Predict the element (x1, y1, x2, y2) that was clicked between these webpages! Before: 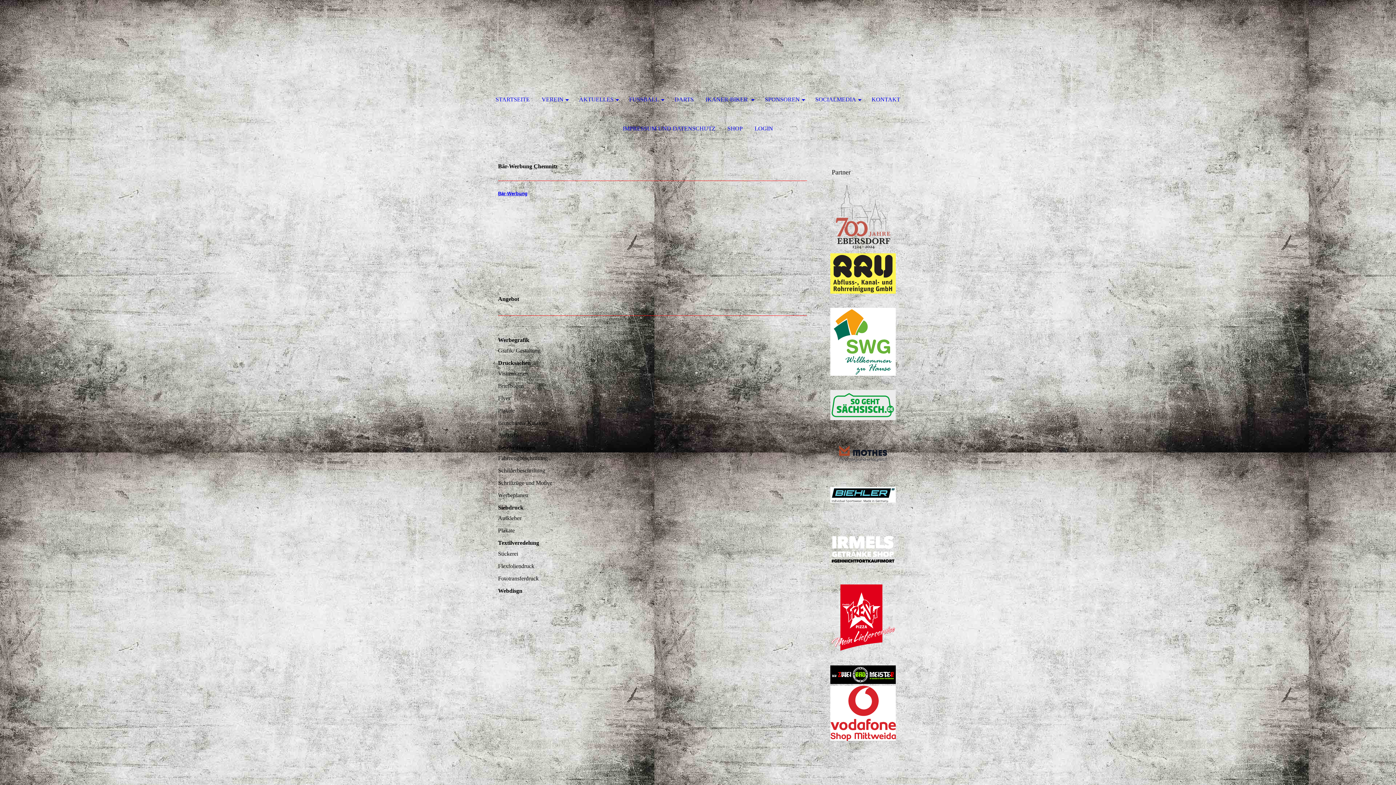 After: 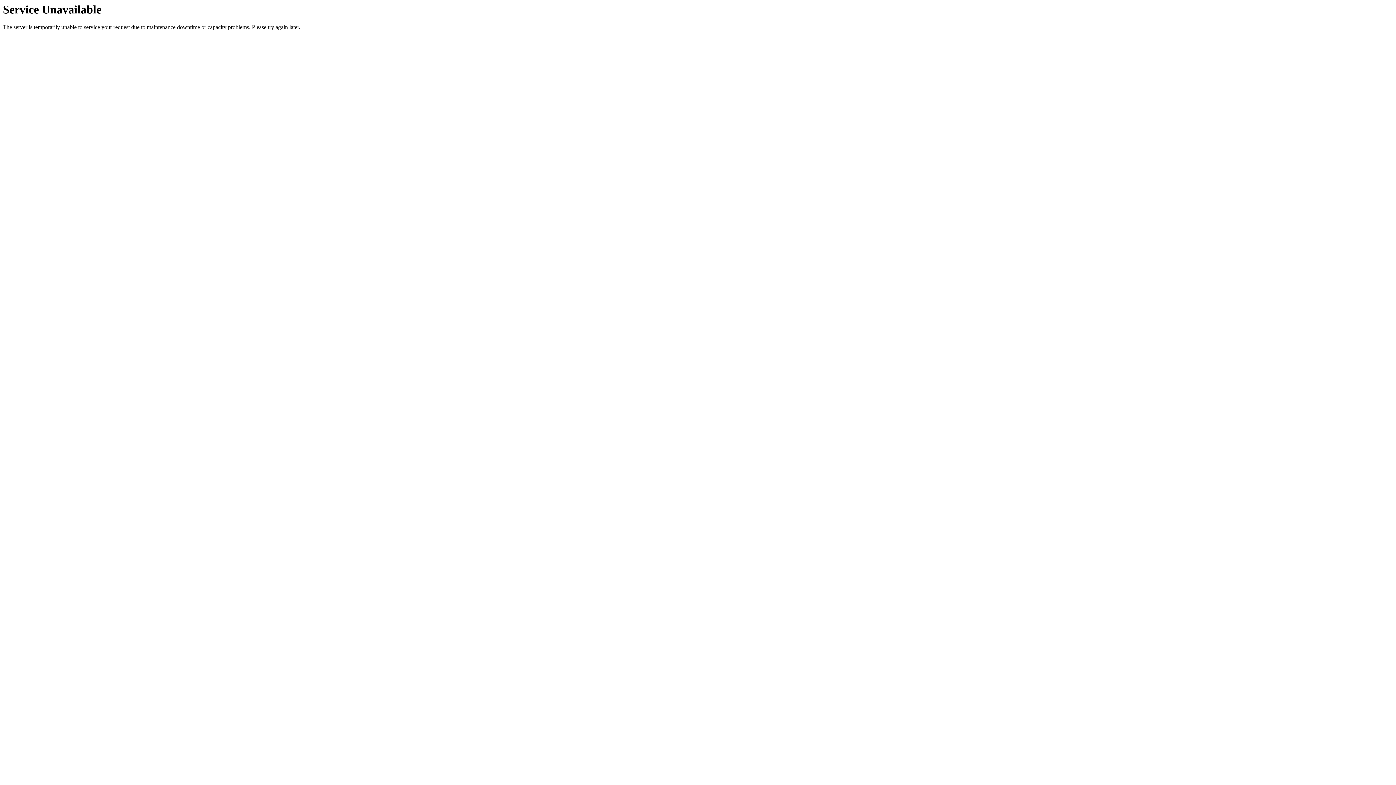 Action: bbox: (700, 85, 758, 114) label: IKANER-BIKER 